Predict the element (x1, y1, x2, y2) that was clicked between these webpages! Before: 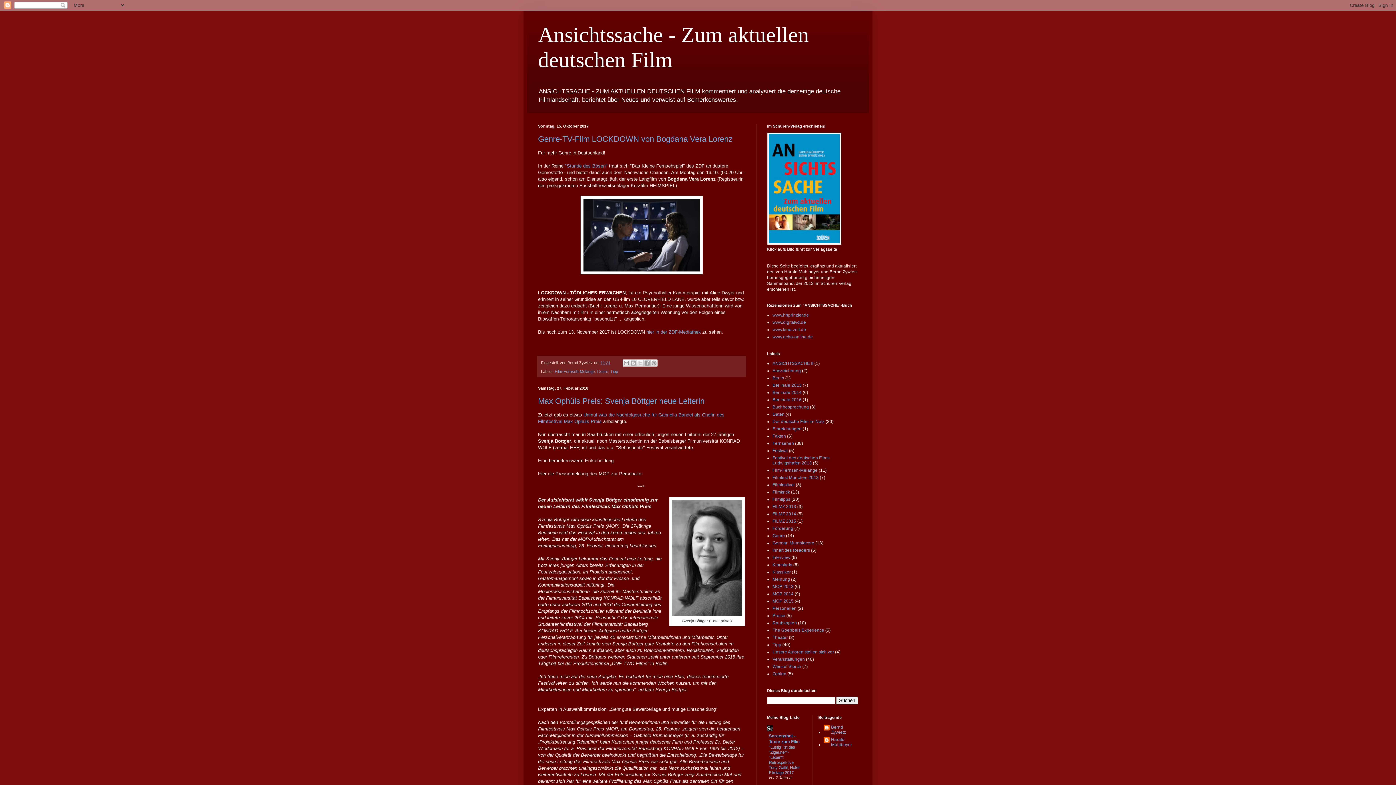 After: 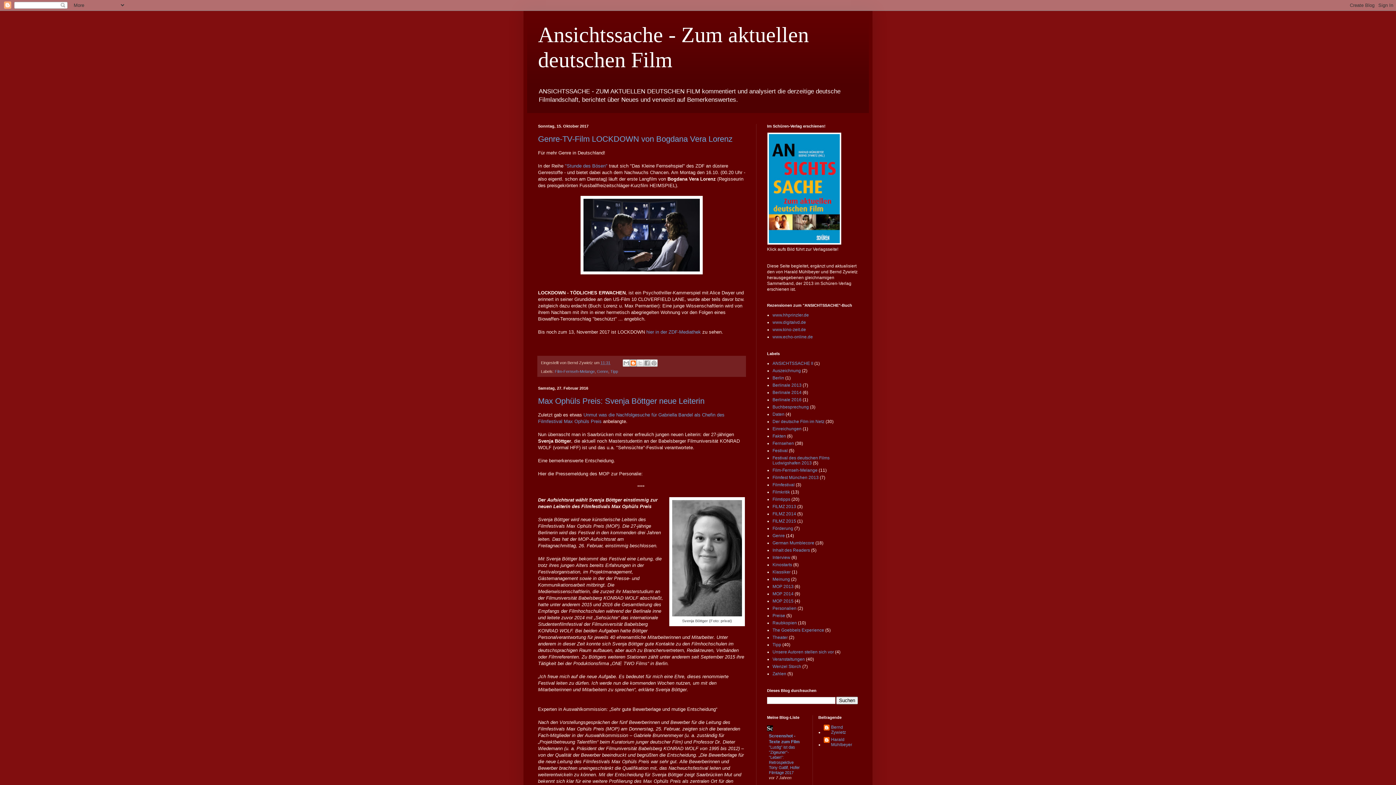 Action: bbox: (629, 359, 637, 367) label: BlogThis!